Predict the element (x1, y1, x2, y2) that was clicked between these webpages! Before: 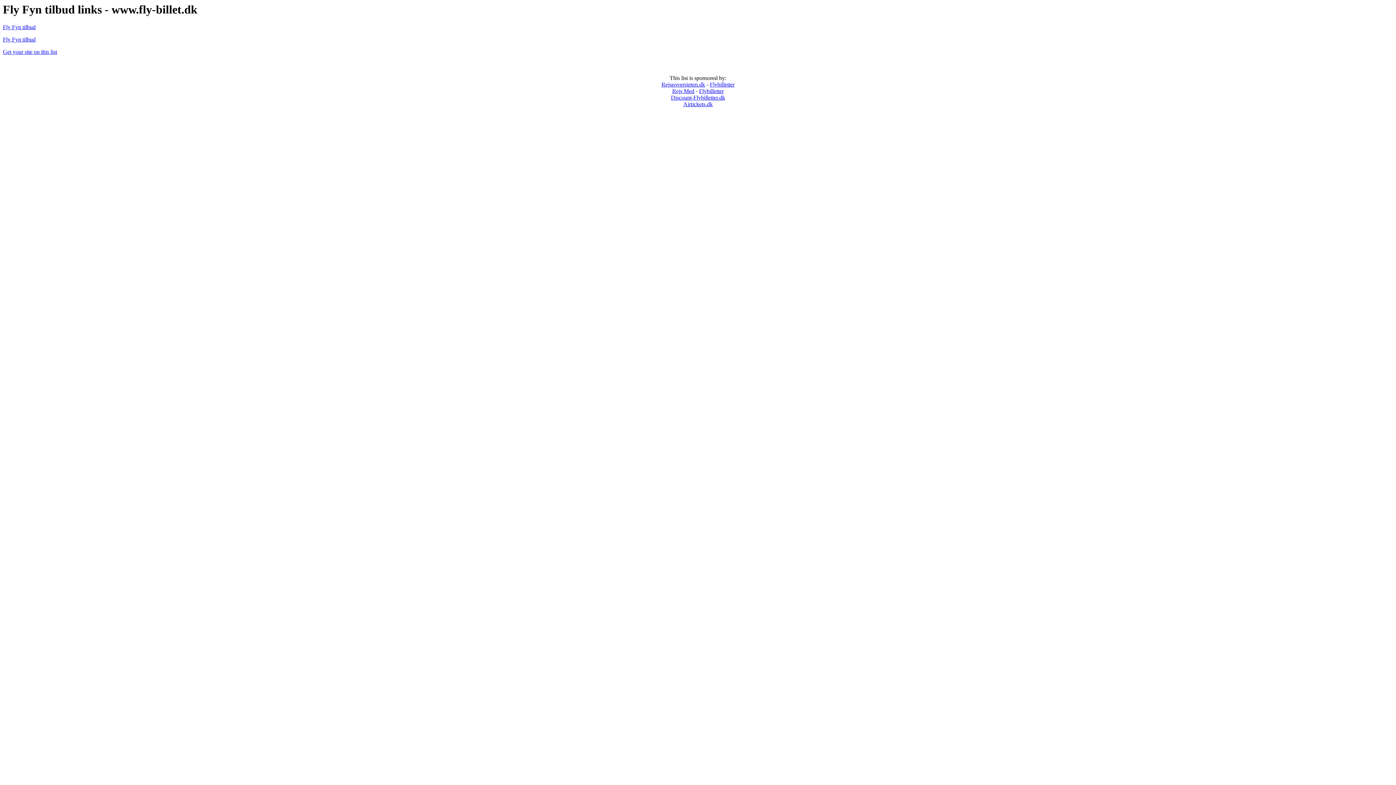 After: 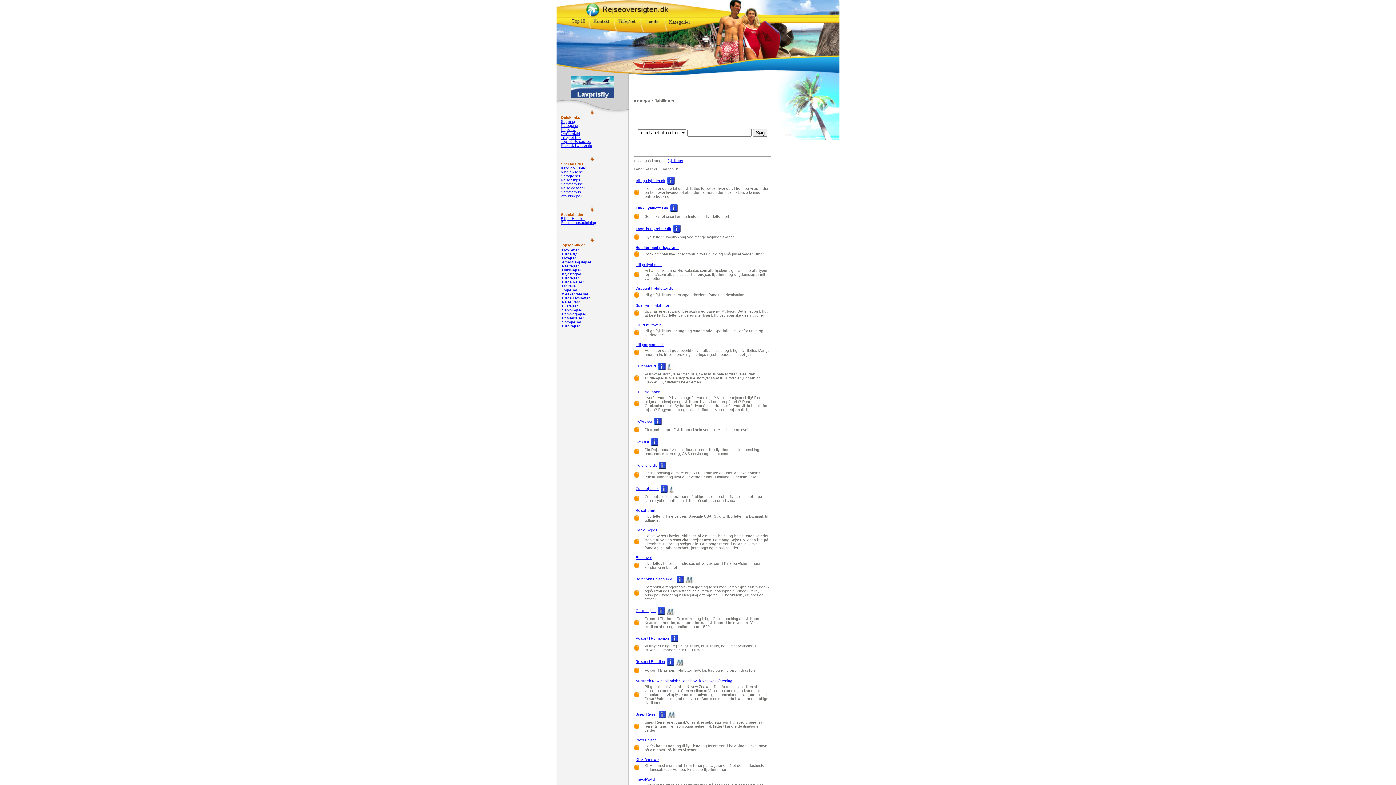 Action: label: Flybilletter bbox: (710, 81, 734, 87)